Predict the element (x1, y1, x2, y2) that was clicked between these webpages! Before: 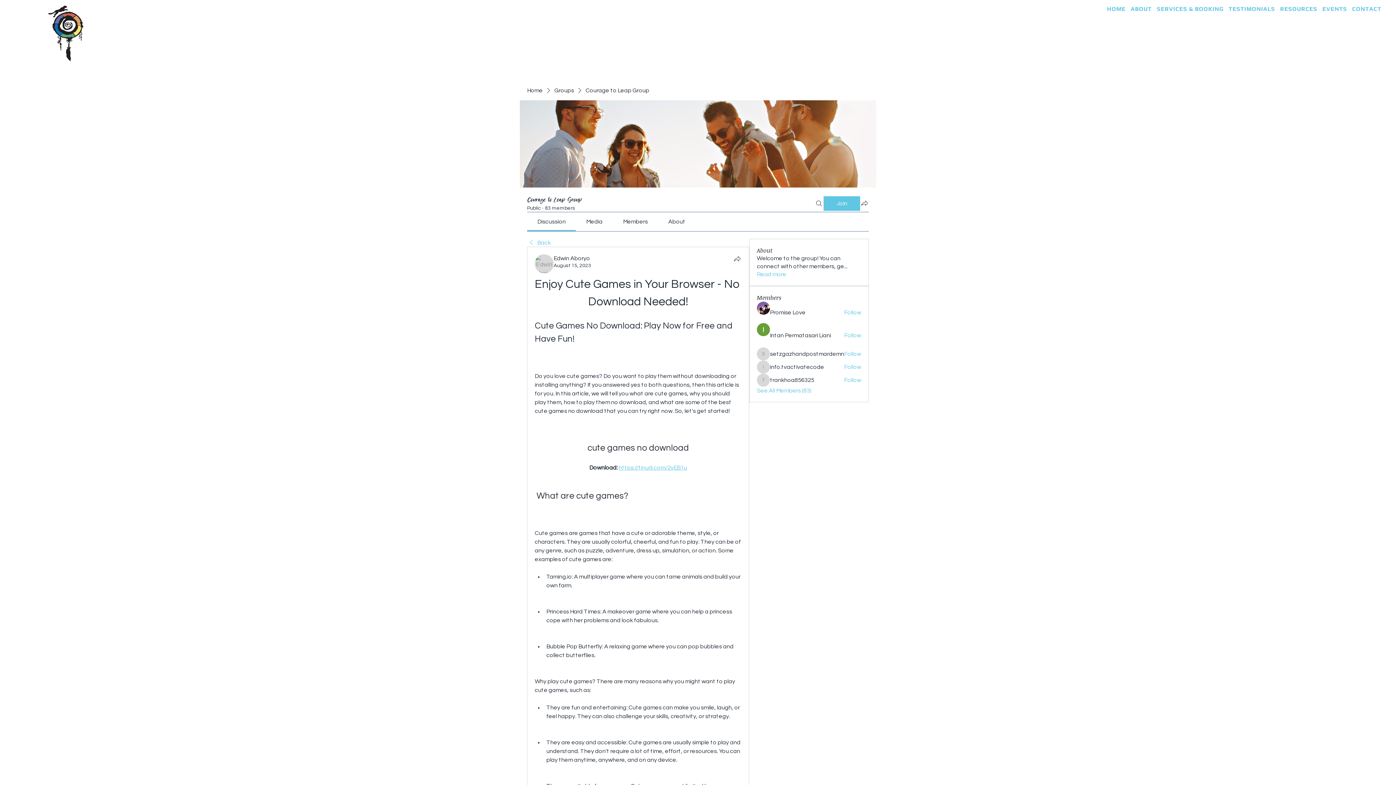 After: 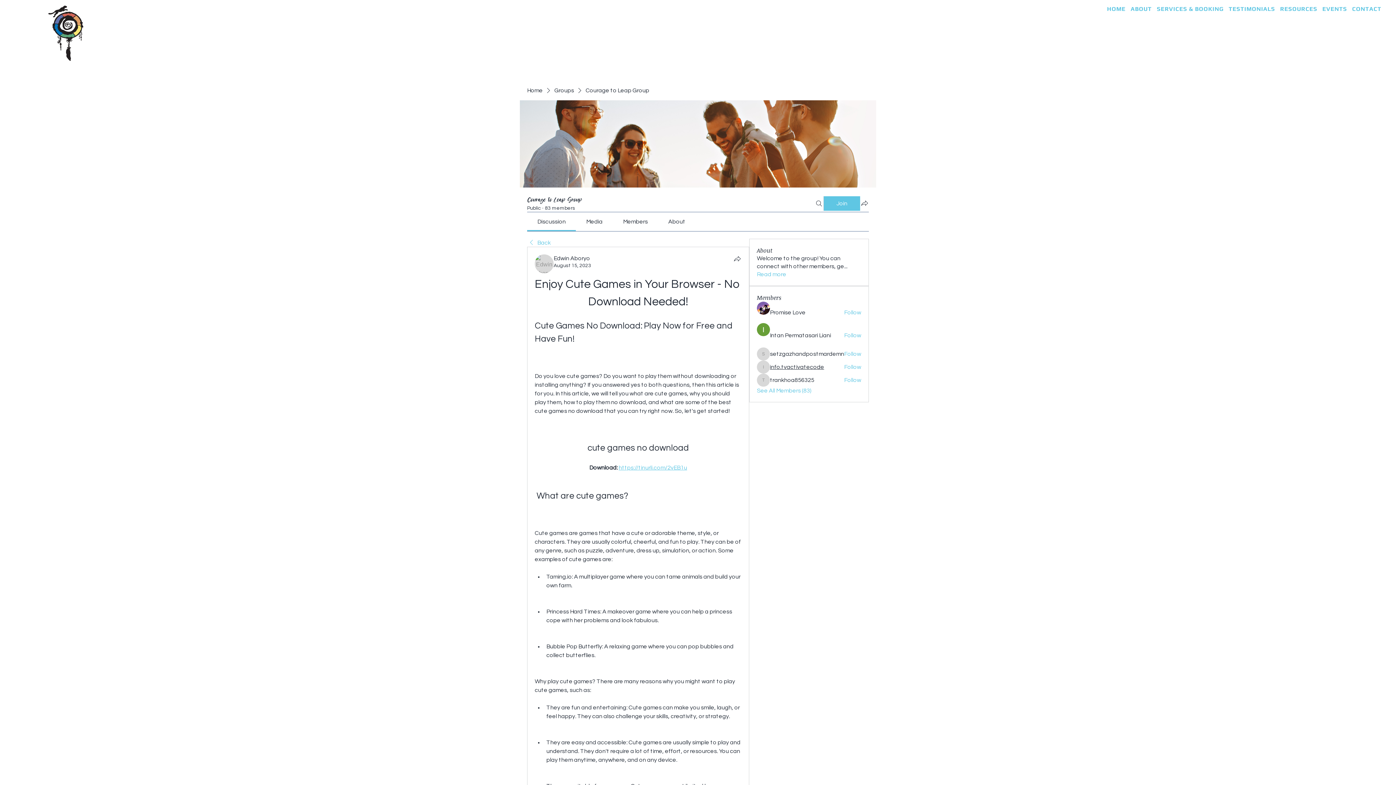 Action: bbox: (770, 363, 824, 371) label: info.tvactivatecode